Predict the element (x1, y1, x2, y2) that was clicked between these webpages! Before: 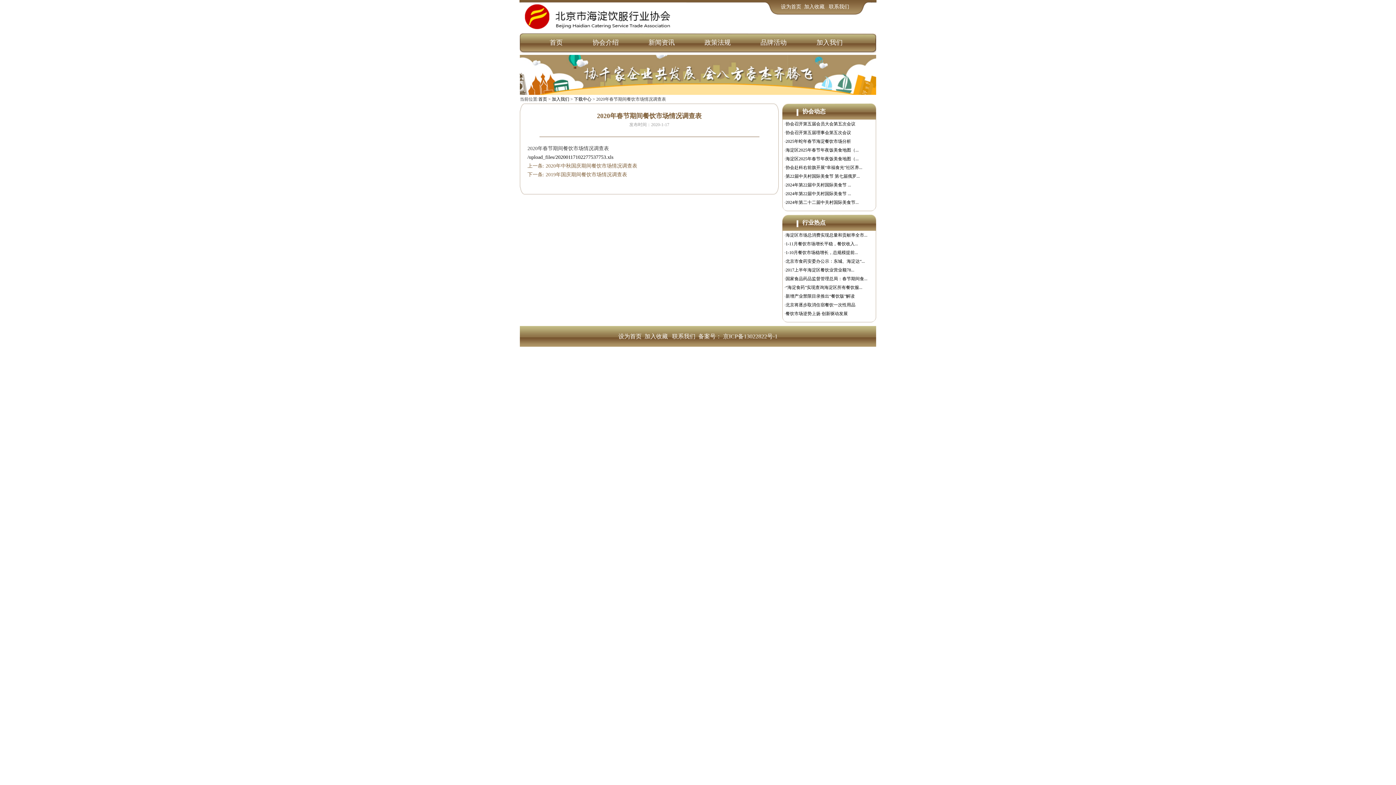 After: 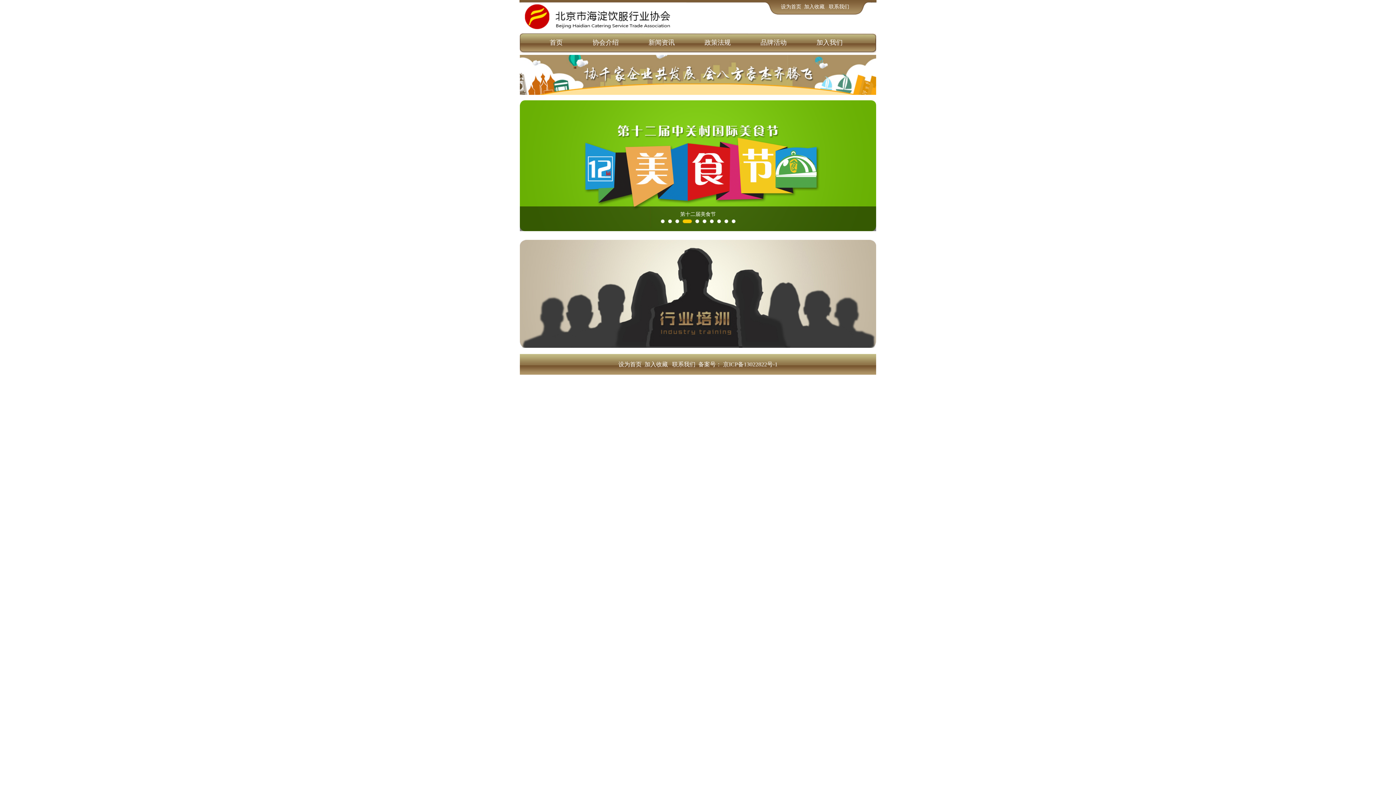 Action: label: 品牌活动 bbox: (760, 33, 786, 51)